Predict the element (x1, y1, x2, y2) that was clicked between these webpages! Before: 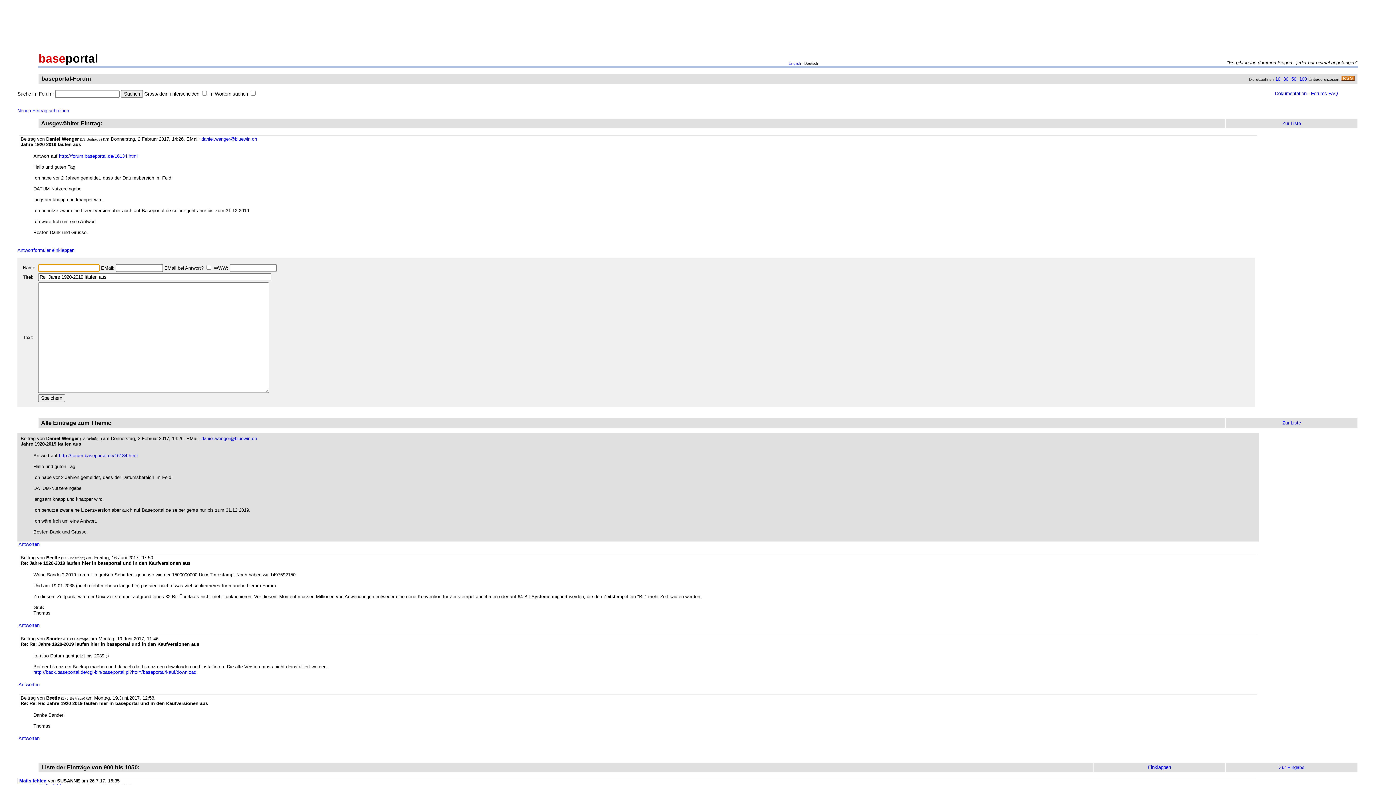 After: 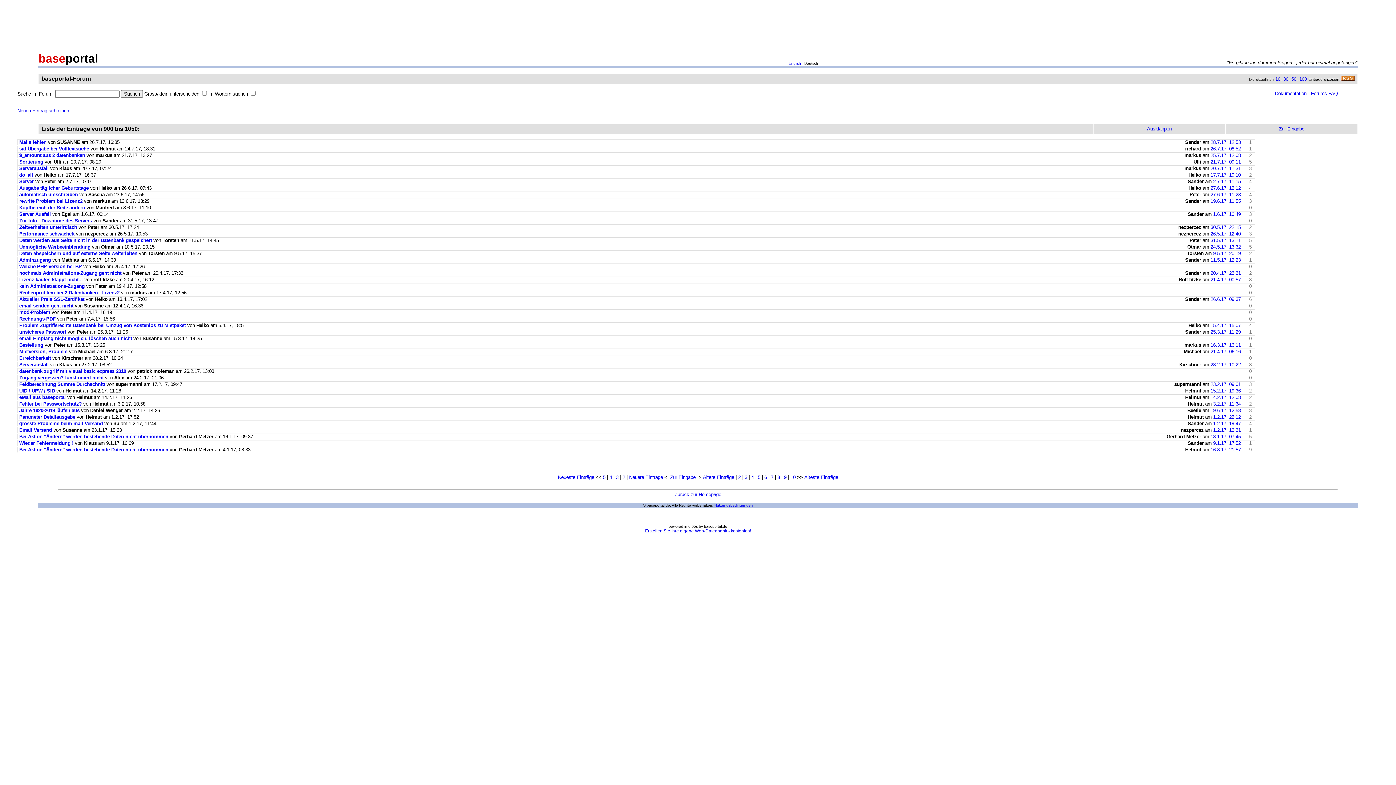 Action: bbox: (1148, 765, 1171, 770) label: Einklappen